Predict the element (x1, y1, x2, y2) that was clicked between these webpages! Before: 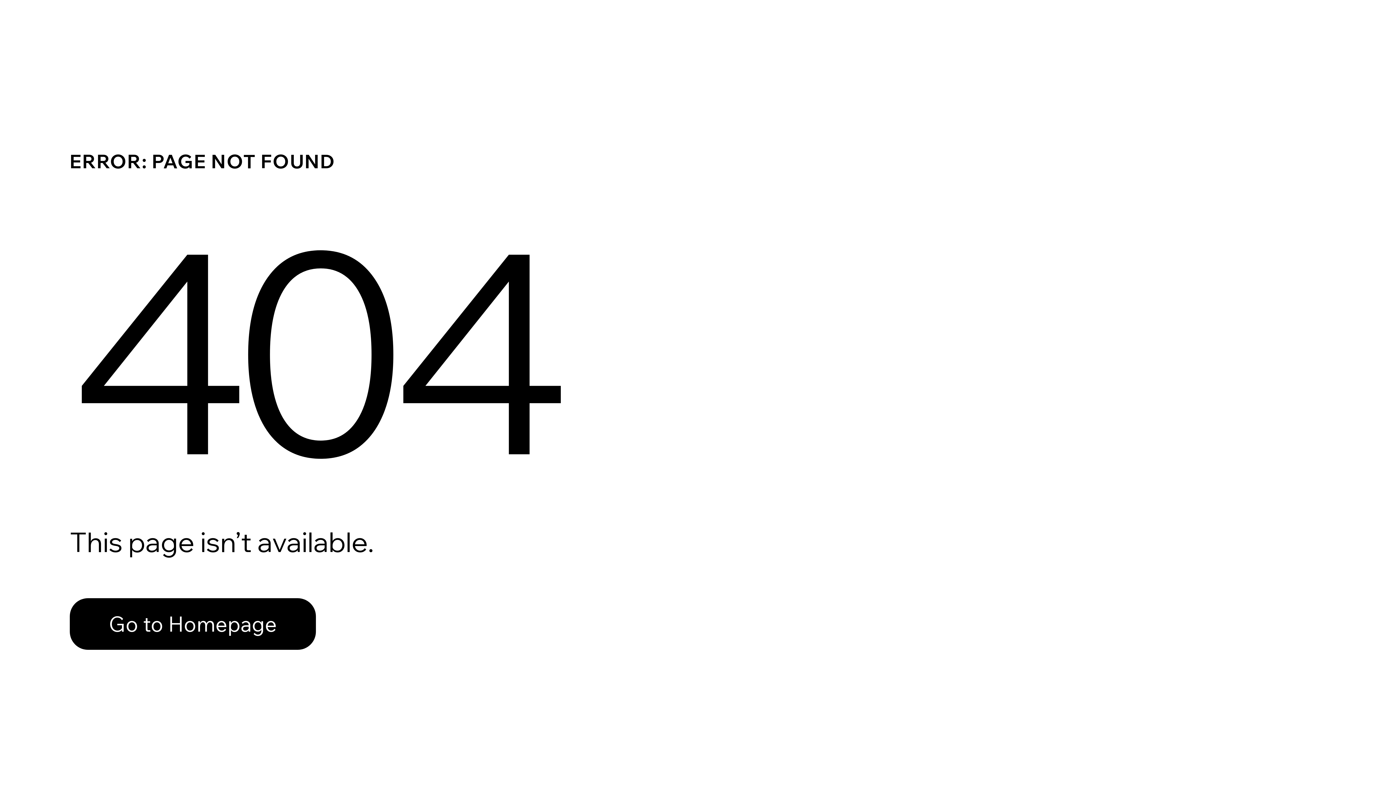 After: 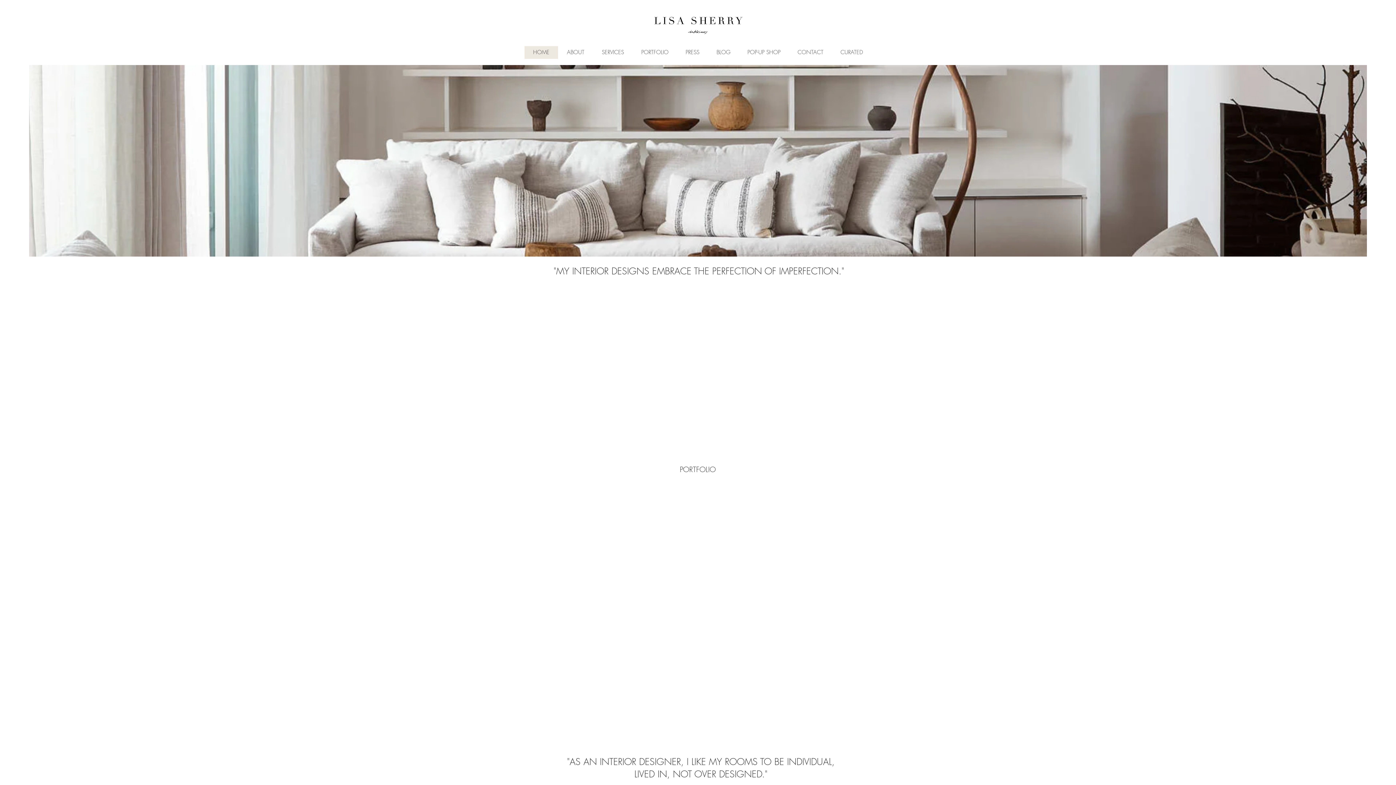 Action: bbox: (69, 582, 768, 659) label: Go to Homepage